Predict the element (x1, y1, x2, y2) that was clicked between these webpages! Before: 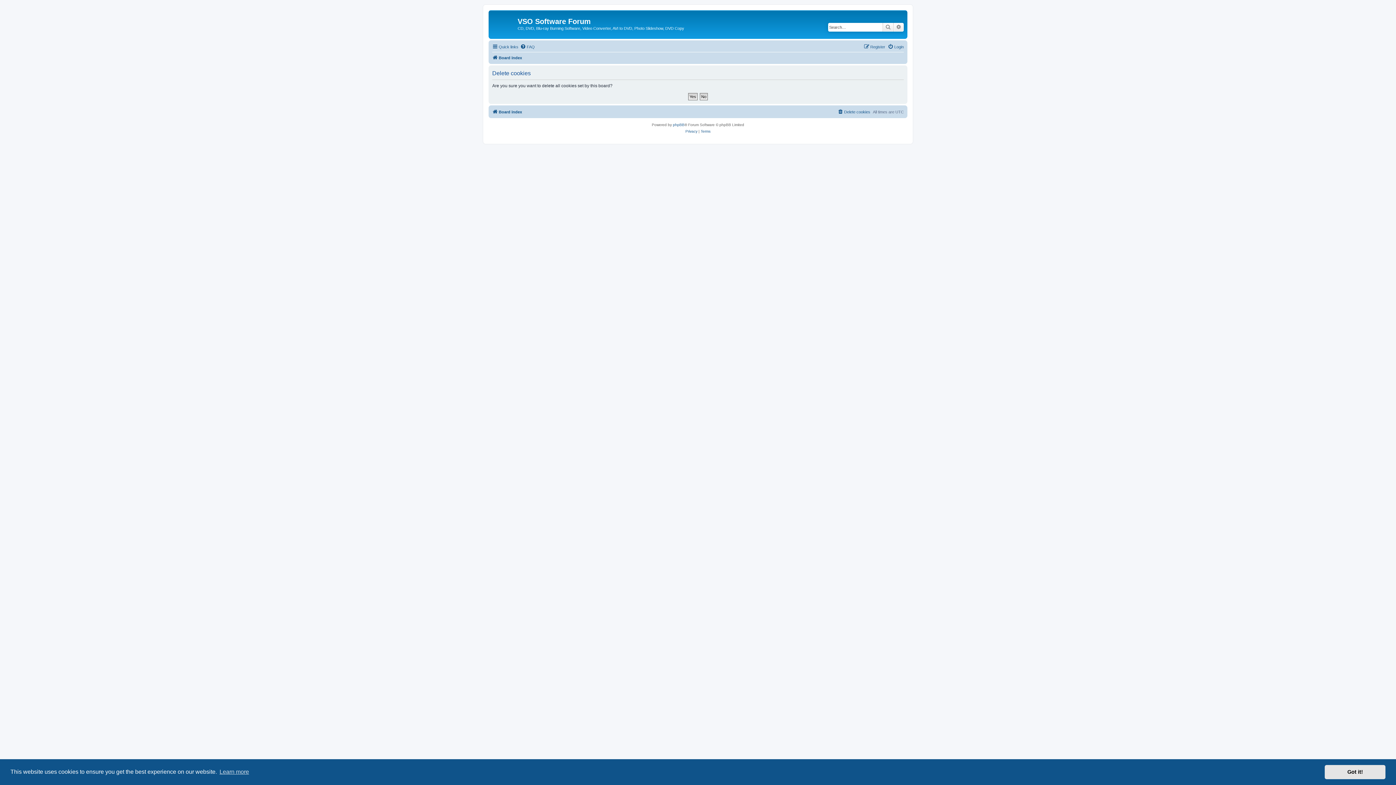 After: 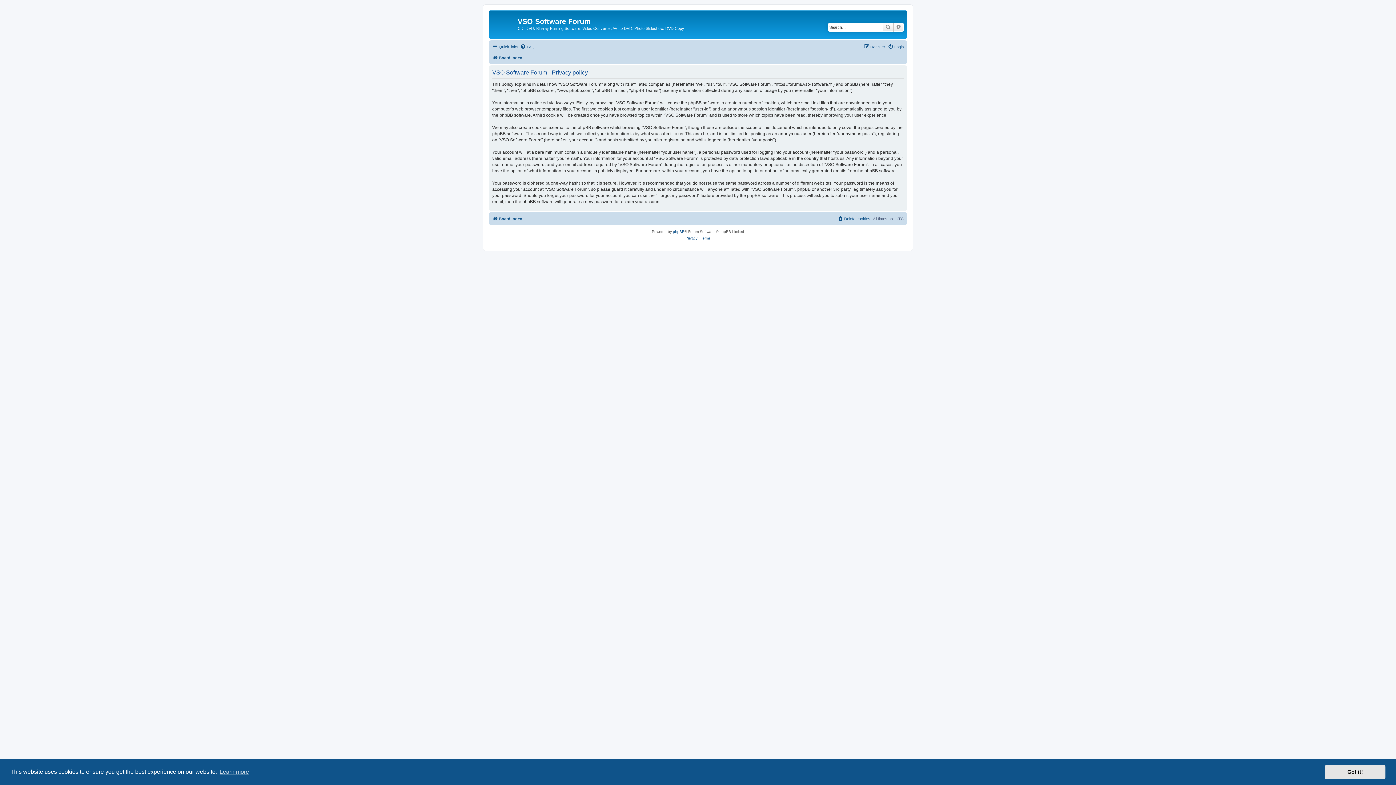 Action: bbox: (685, 128, 697, 134) label: Privacy